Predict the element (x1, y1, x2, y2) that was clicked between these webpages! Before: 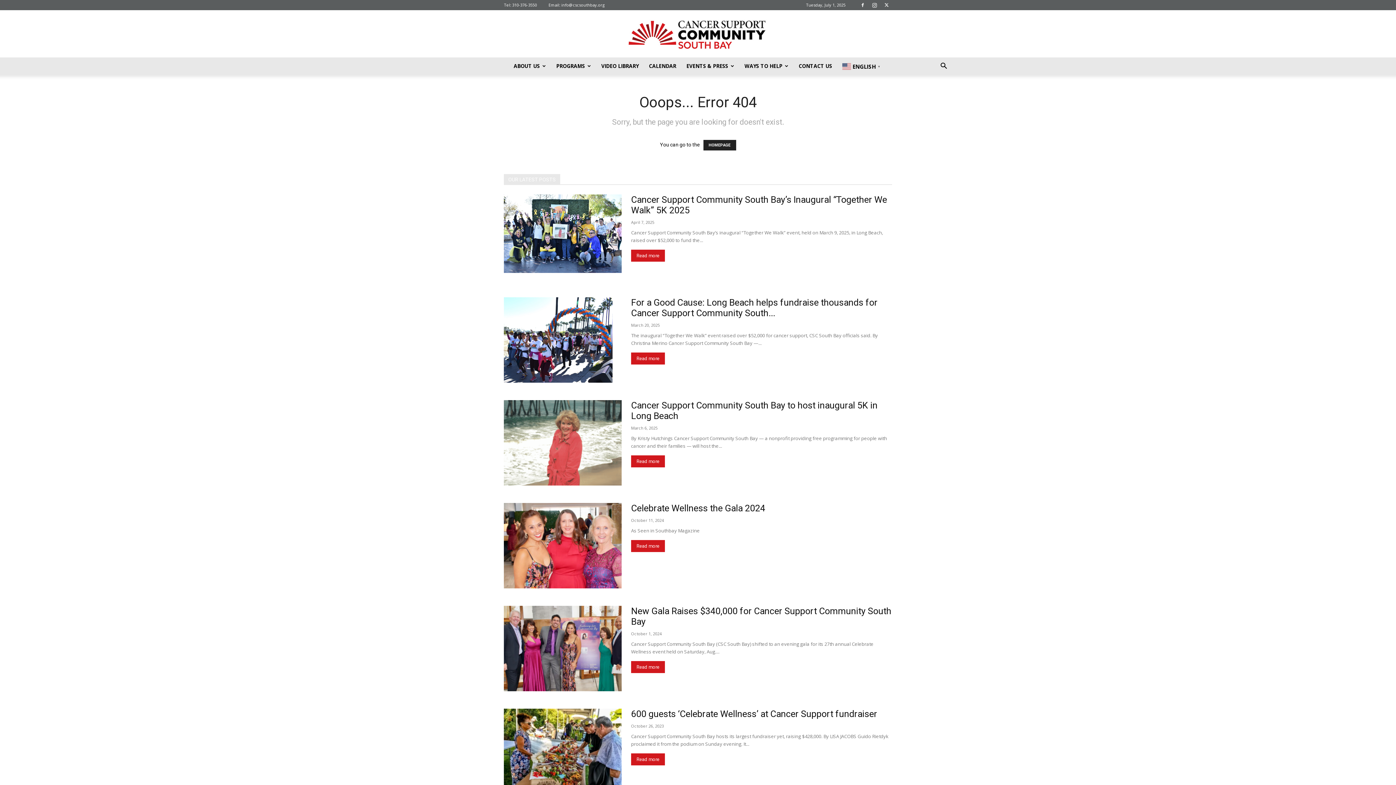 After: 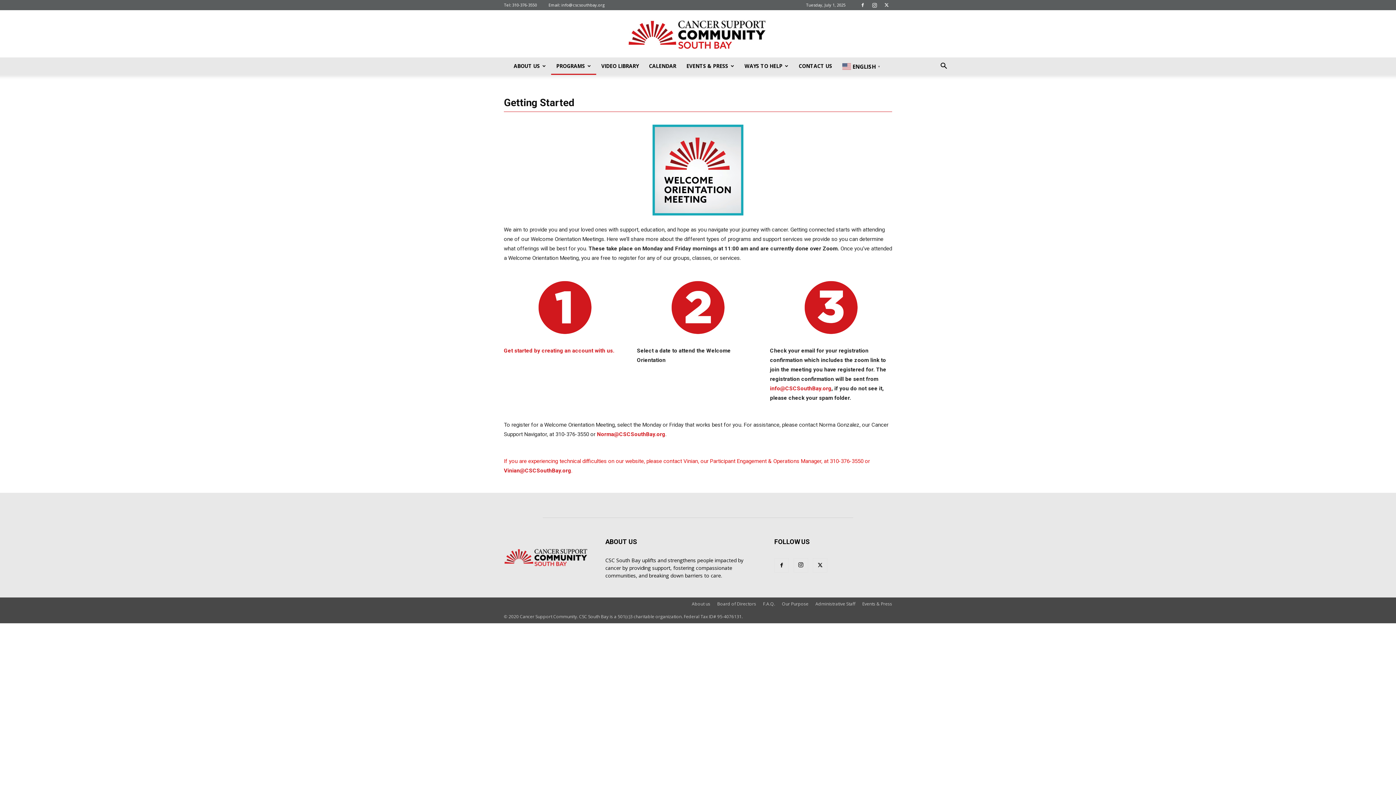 Action: bbox: (551, 57, 596, 74) label: PROGRAMS